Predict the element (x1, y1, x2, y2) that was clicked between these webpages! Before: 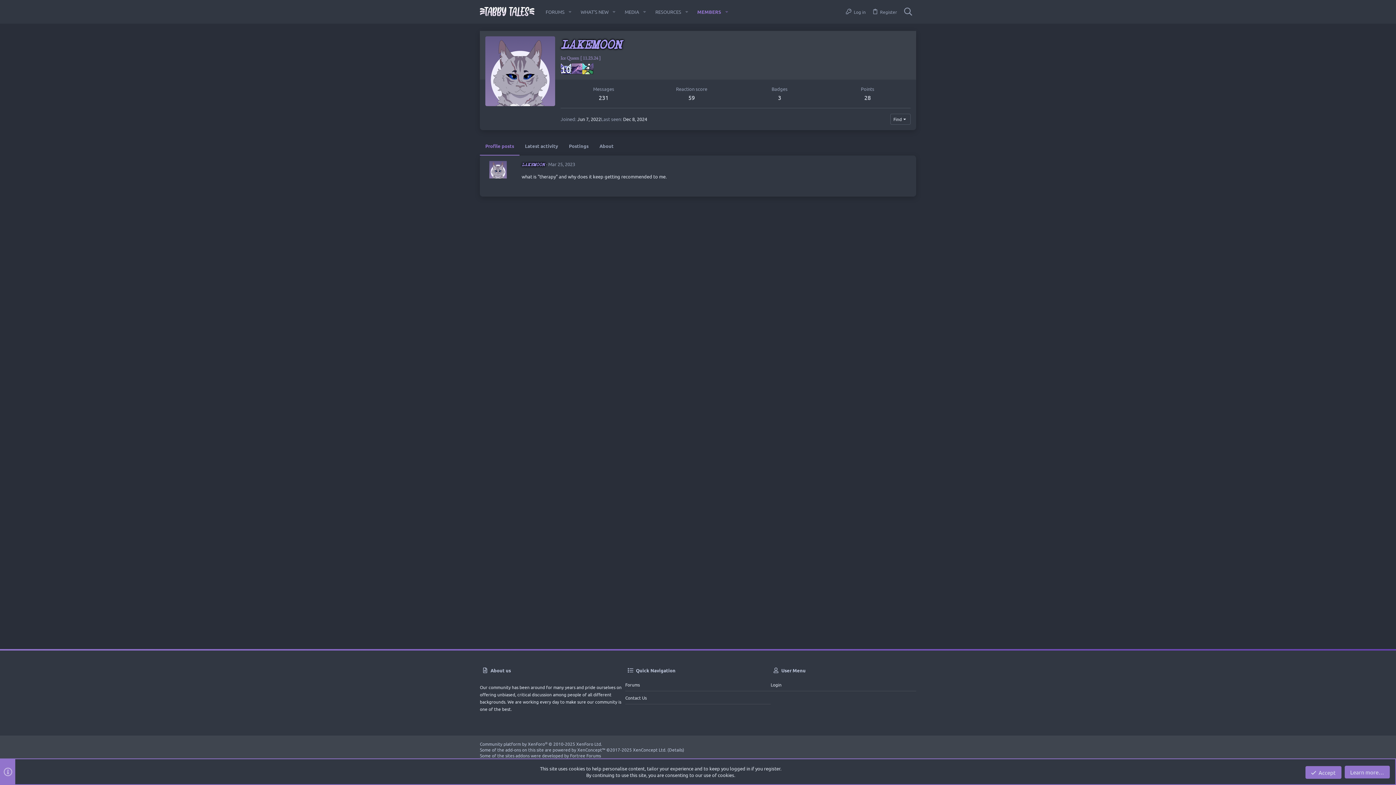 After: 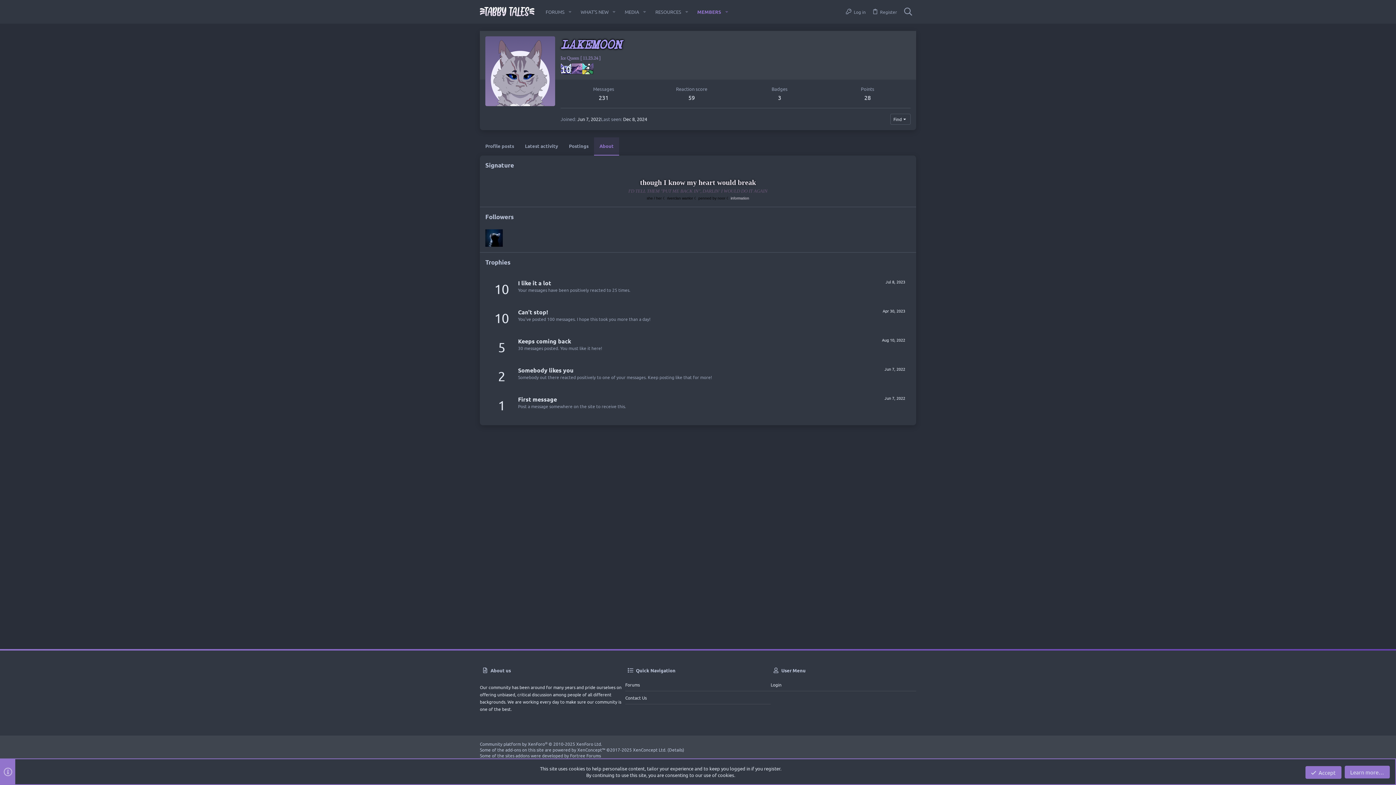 Action: label: About bbox: (594, 137, 619, 155)